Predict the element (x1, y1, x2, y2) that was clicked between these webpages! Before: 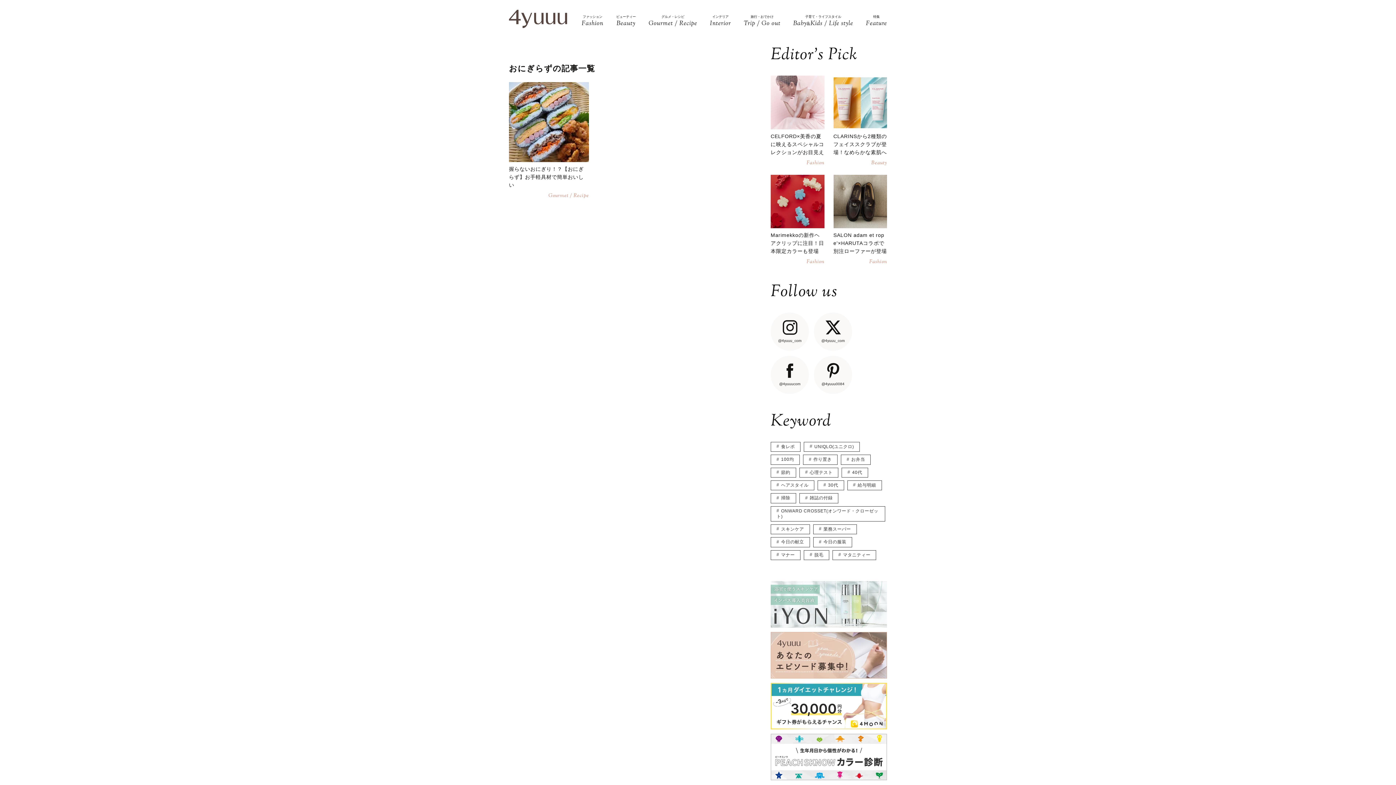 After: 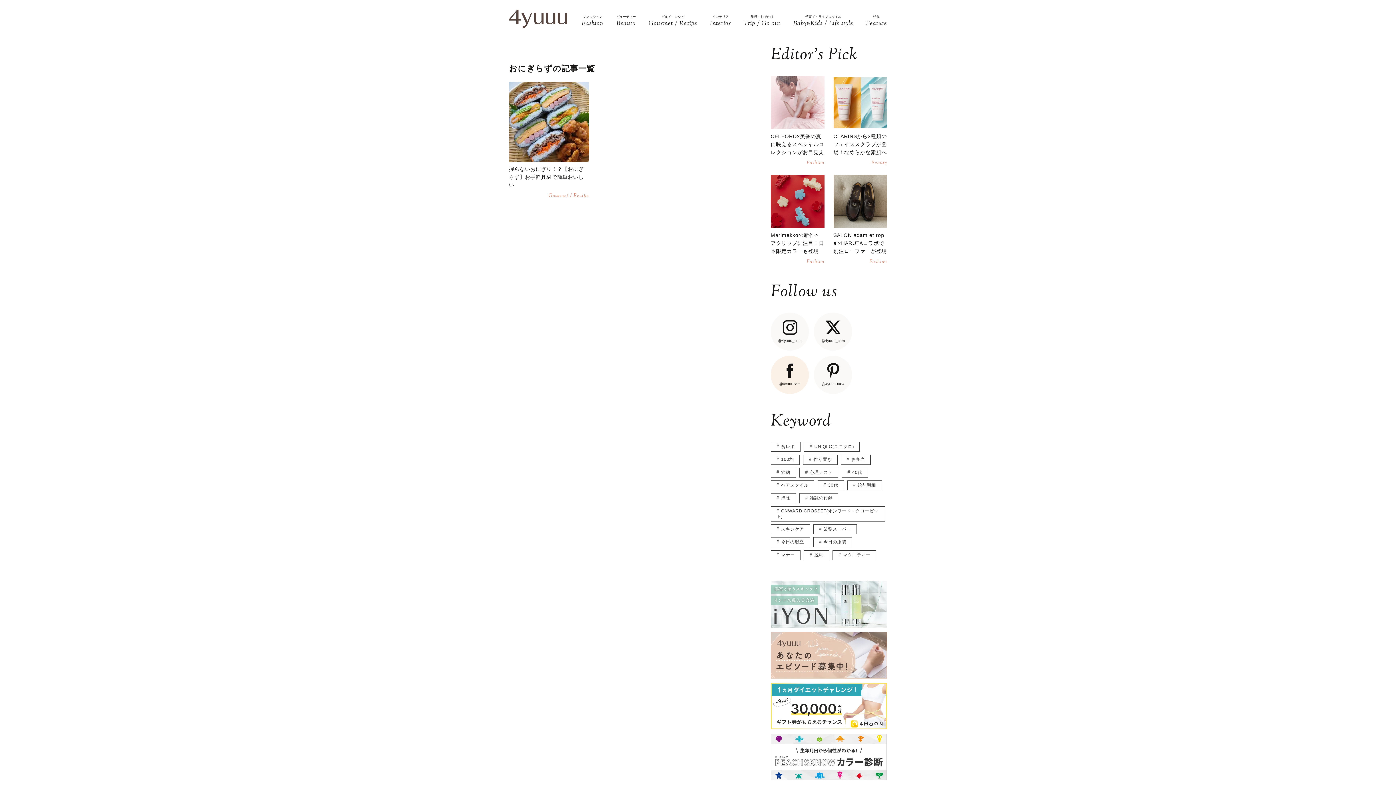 Action: bbox: (770, 356, 809, 394) label: @4yuuucom